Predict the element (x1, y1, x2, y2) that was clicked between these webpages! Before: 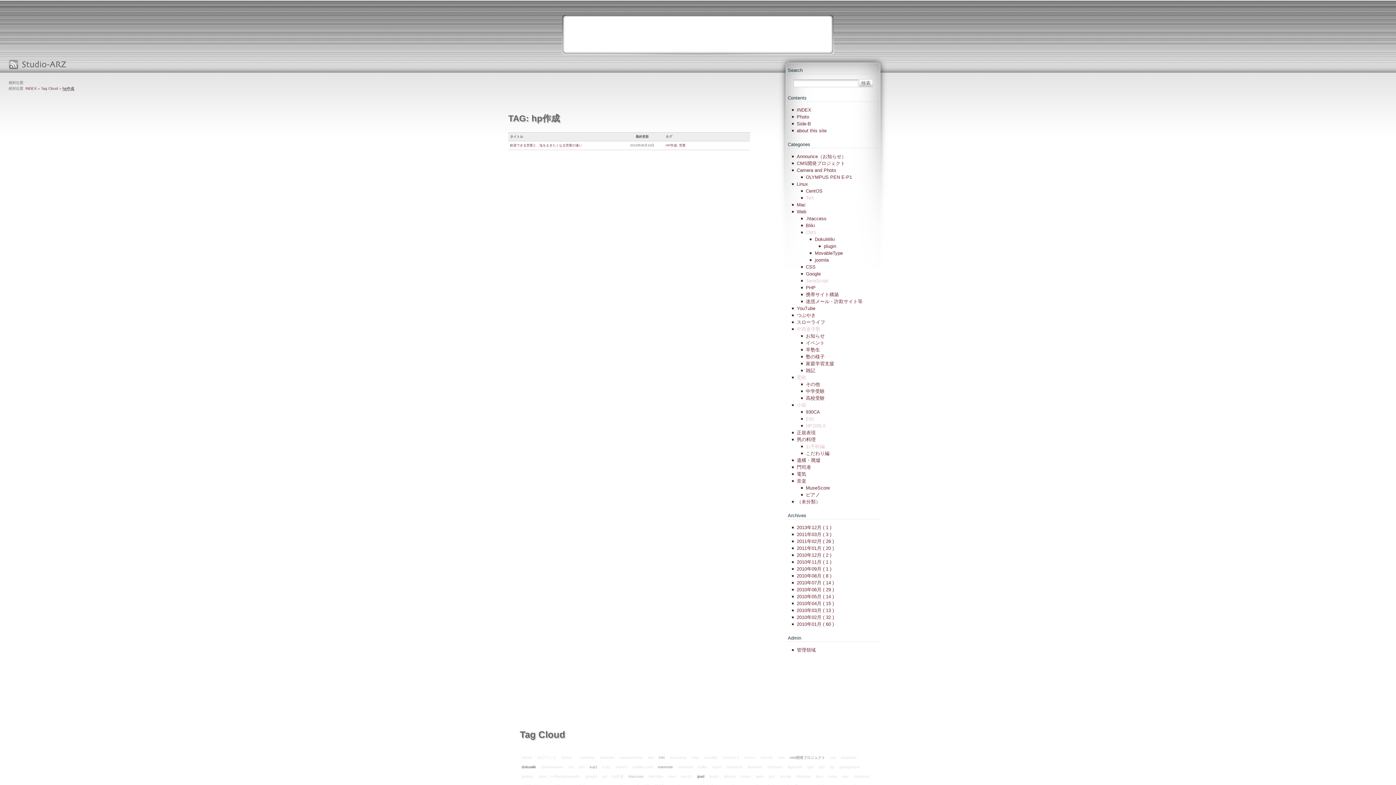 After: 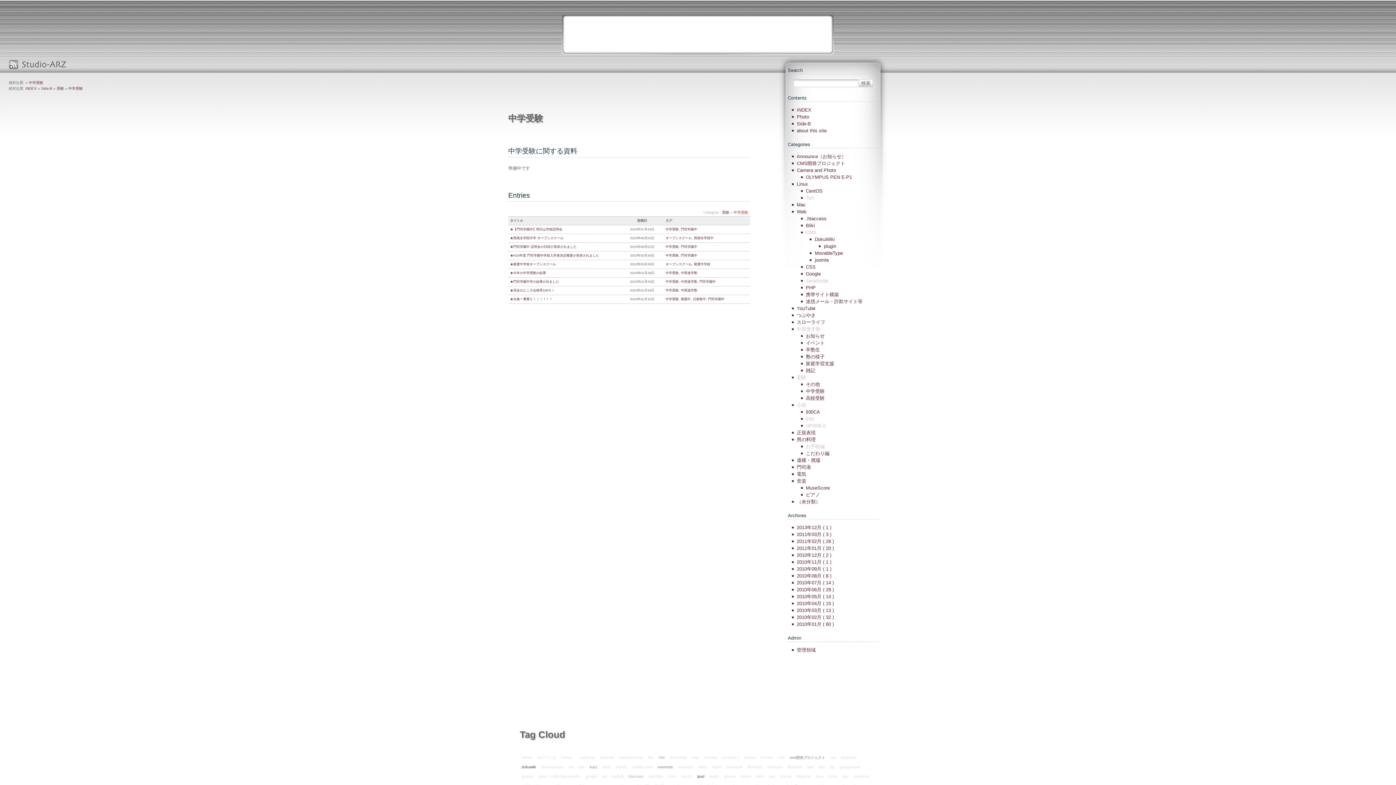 Action: bbox: (806, 388, 824, 394) label: 中学受験